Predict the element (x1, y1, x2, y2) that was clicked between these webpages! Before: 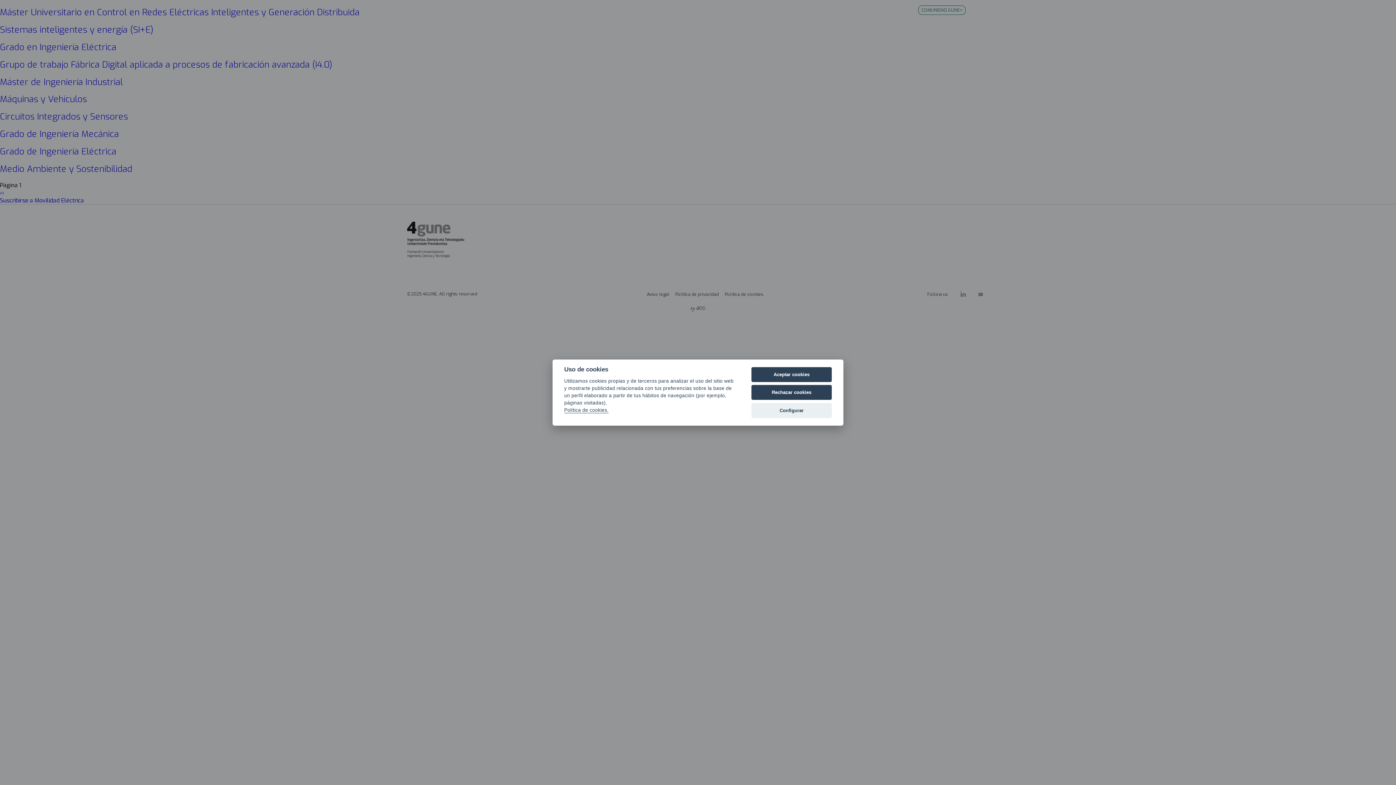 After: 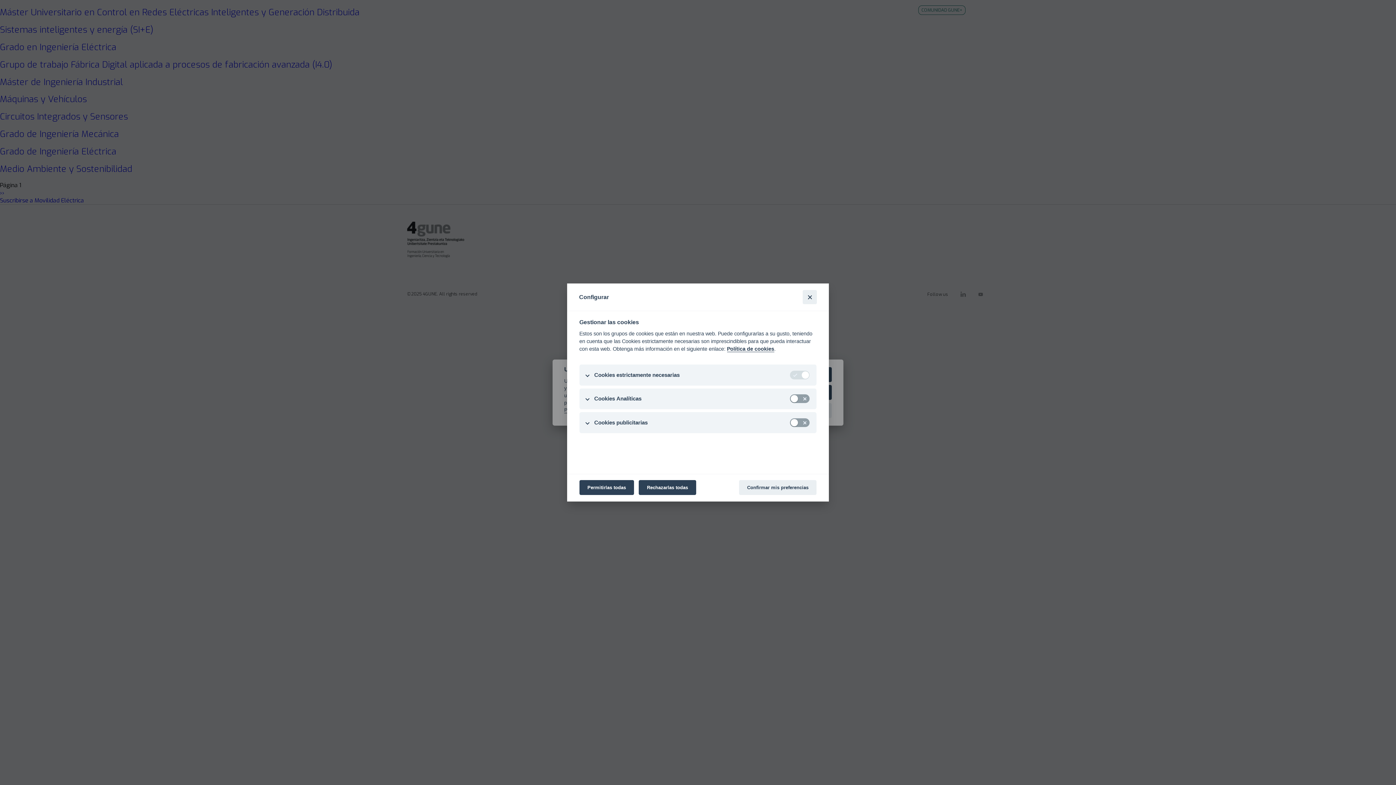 Action: bbox: (751, 403, 832, 418) label: Configurar